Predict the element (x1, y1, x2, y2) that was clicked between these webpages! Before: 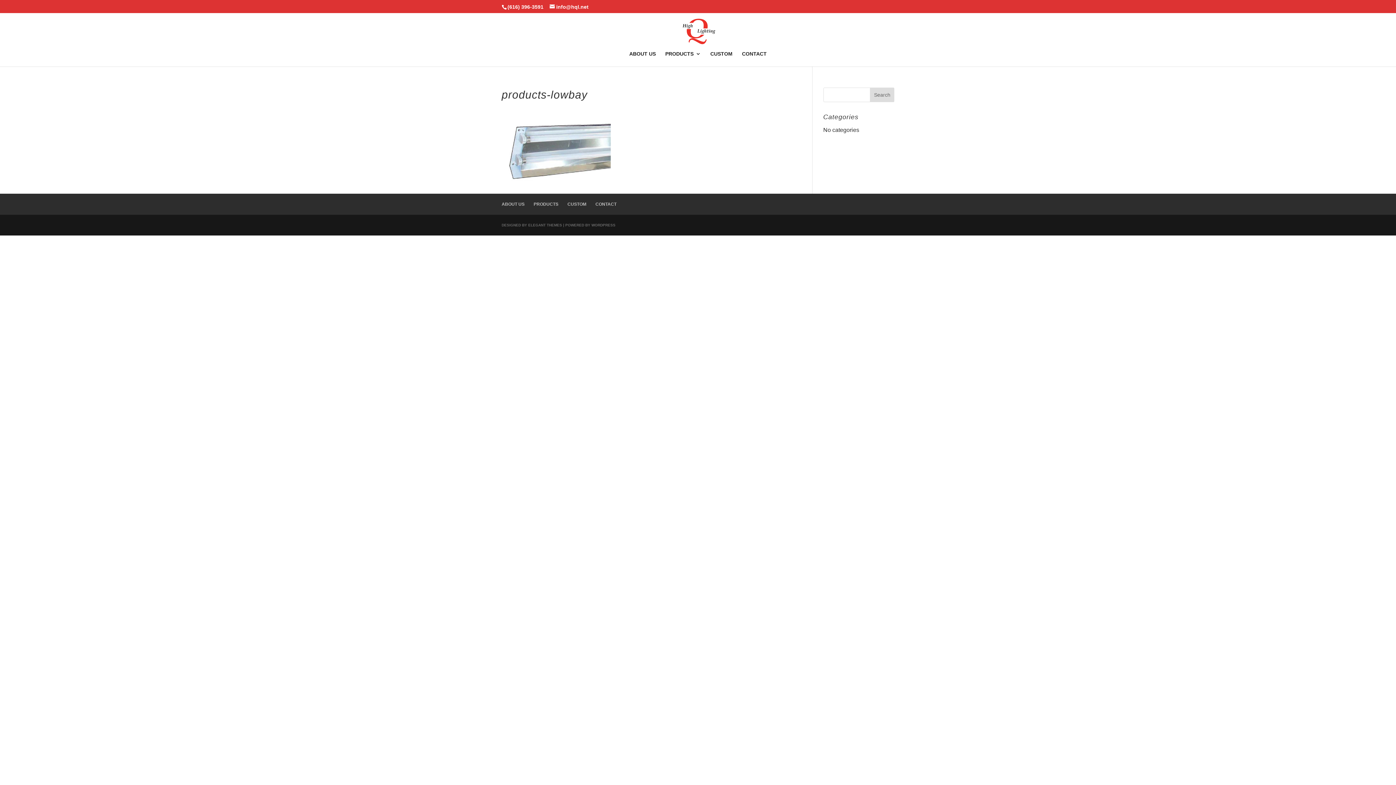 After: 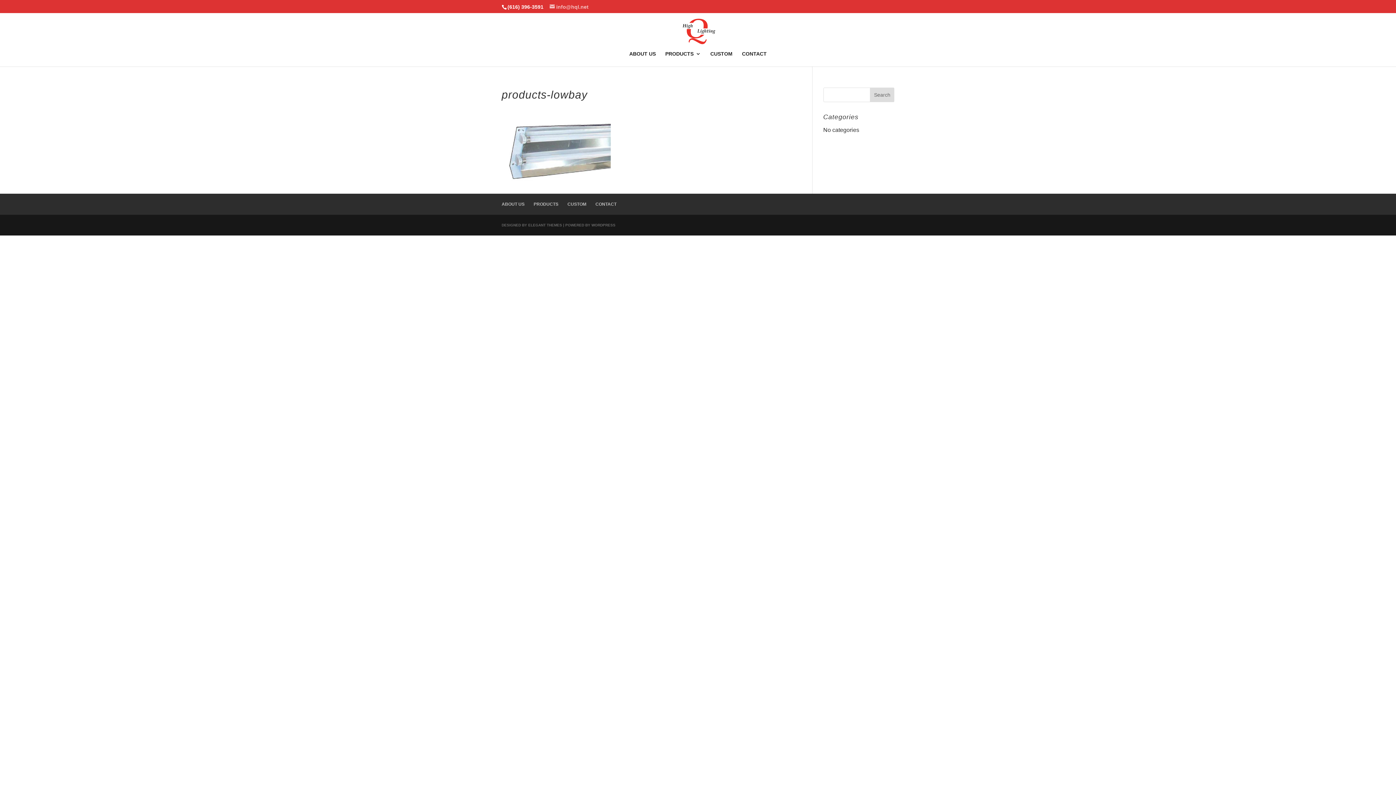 Action: label: info@hql.net bbox: (549, 3, 588, 9)